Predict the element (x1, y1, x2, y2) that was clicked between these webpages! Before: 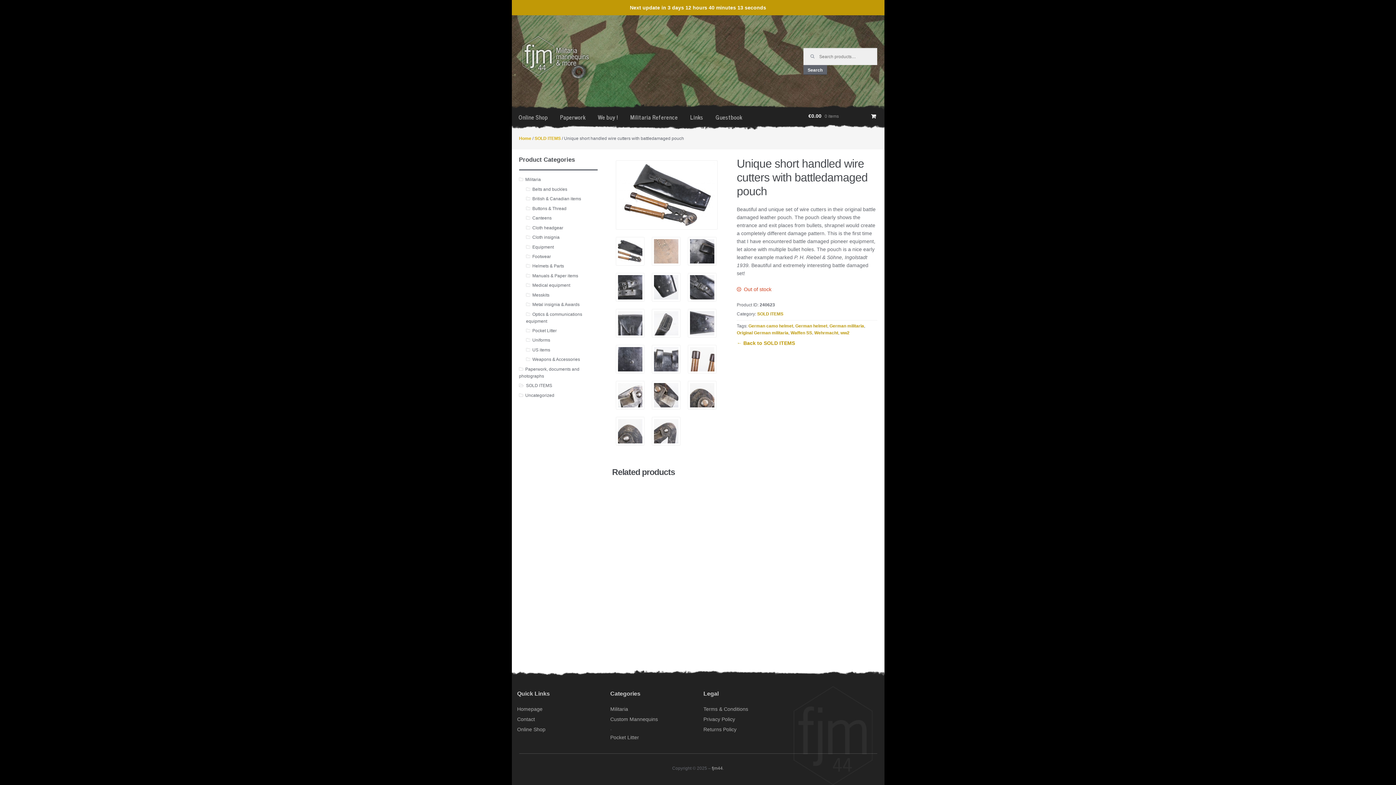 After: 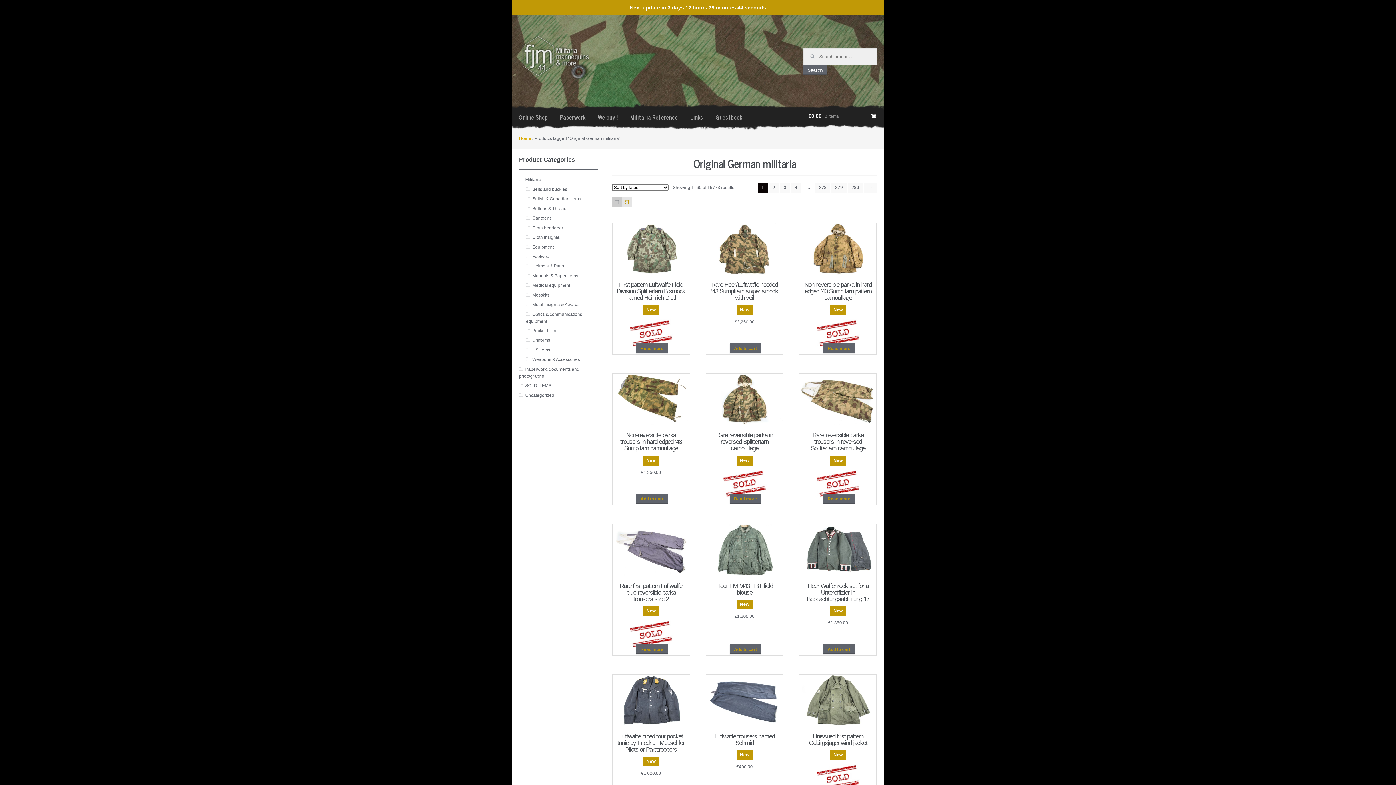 Action: label: Original German militaria bbox: (736, 330, 788, 335)